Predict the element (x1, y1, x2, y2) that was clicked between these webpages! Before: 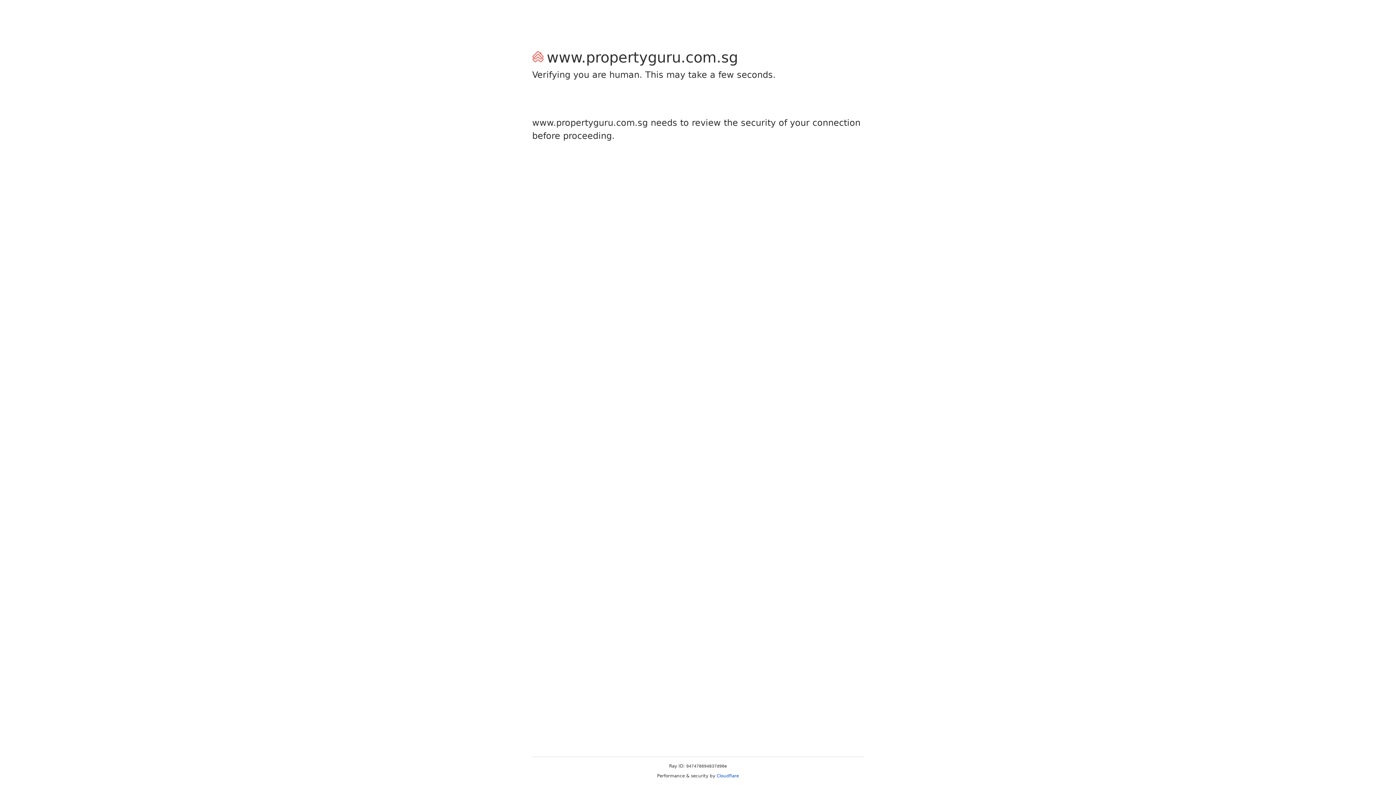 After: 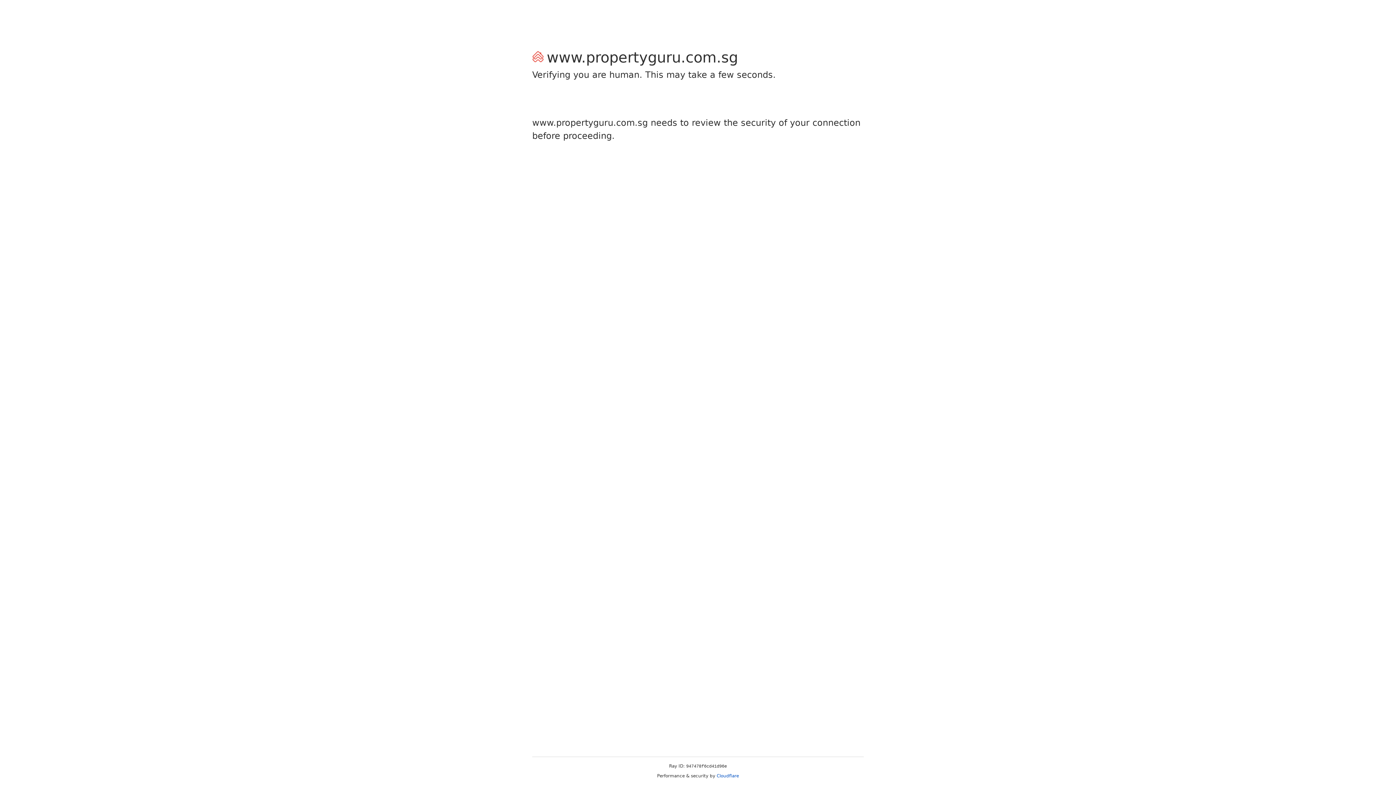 Action: bbox: (716, 773, 739, 778) label: Cloudflare